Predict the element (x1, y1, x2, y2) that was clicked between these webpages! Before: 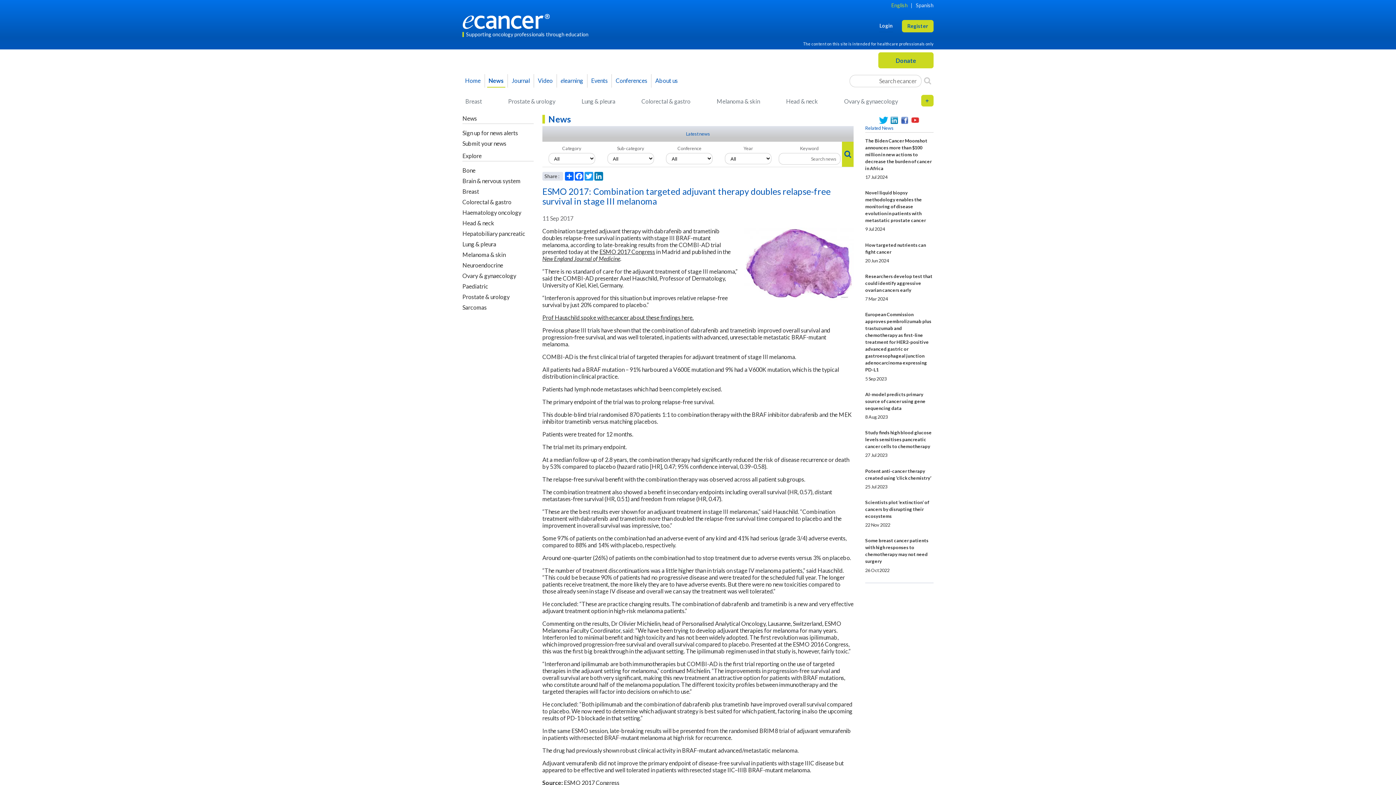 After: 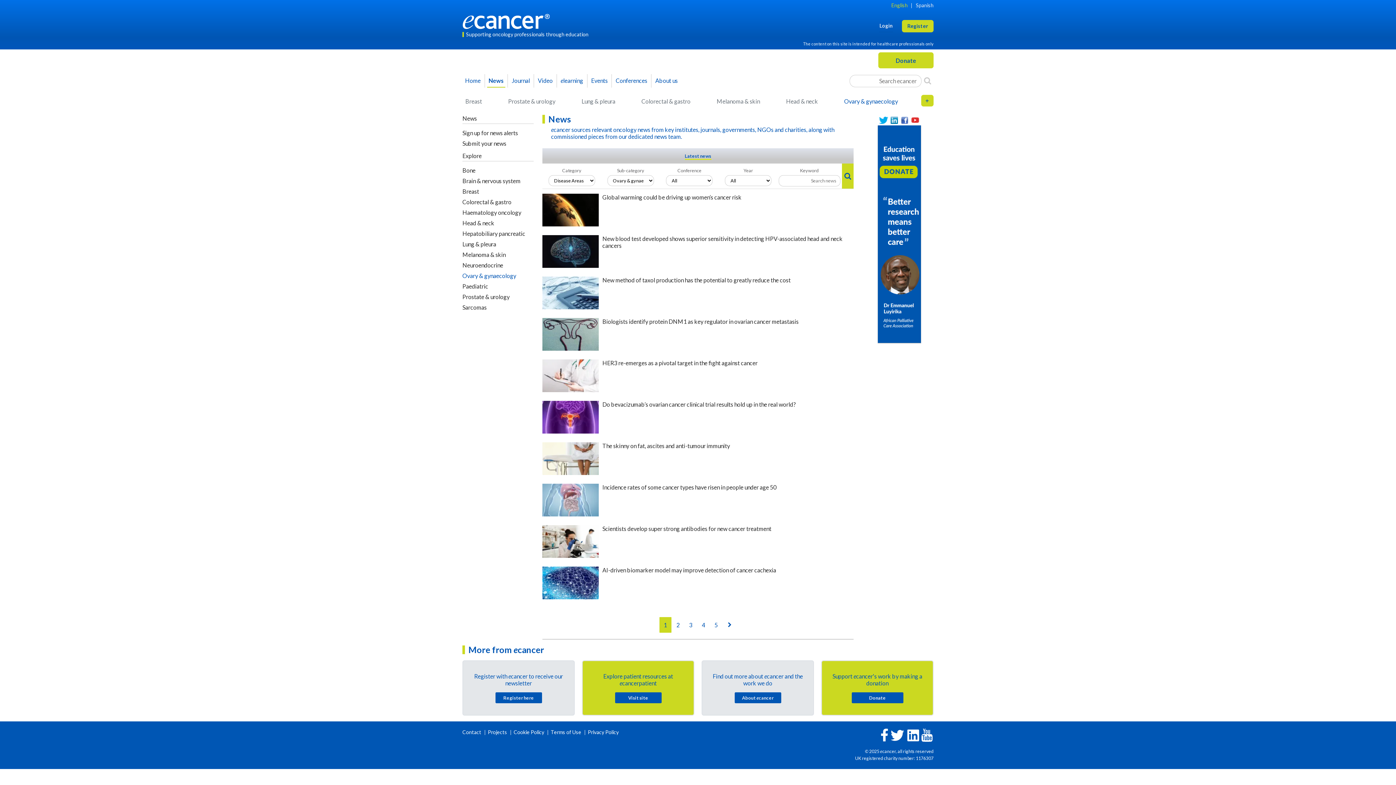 Action: bbox: (462, 272, 516, 279) label: Ovary & gynaecology